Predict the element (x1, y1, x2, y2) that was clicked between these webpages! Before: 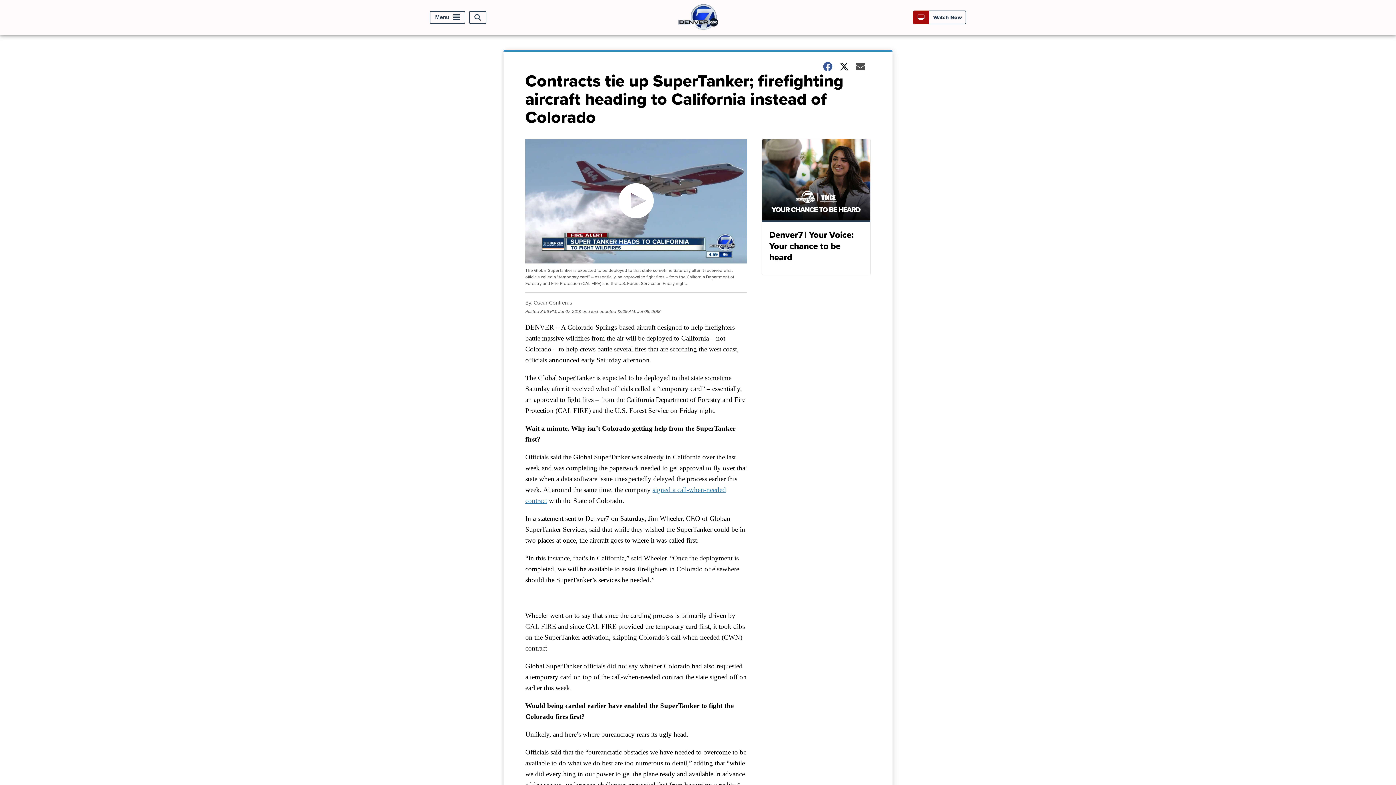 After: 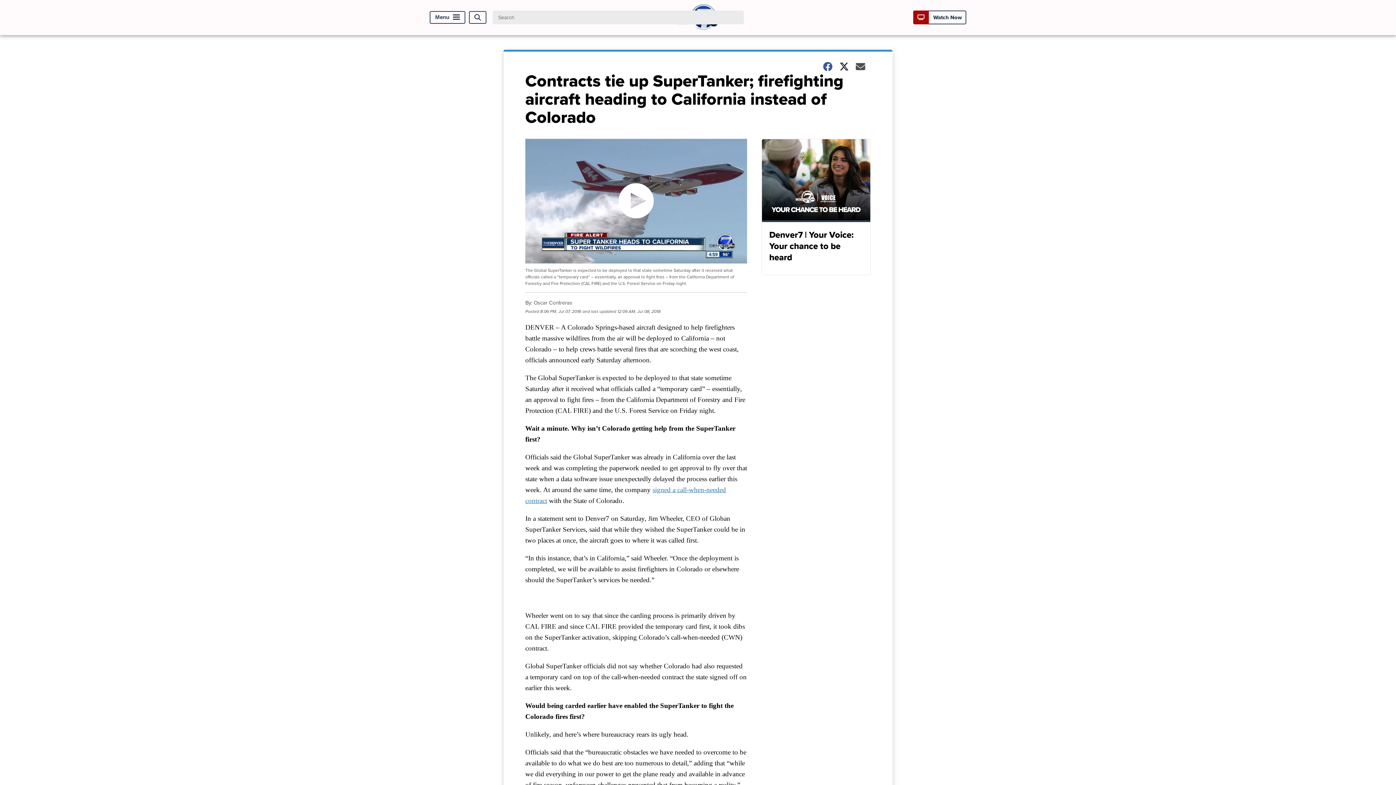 Action: label: Open Search bbox: (469, 11, 486, 23)